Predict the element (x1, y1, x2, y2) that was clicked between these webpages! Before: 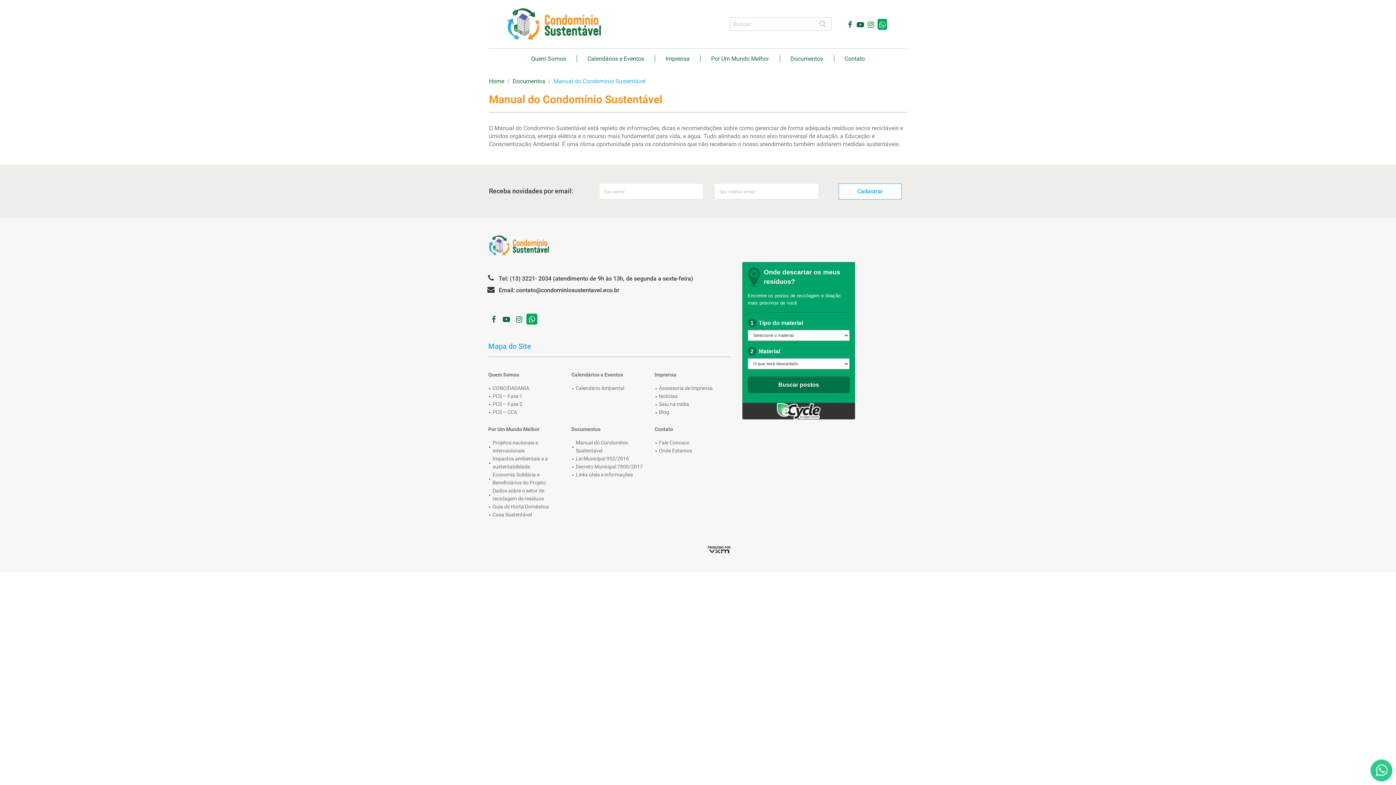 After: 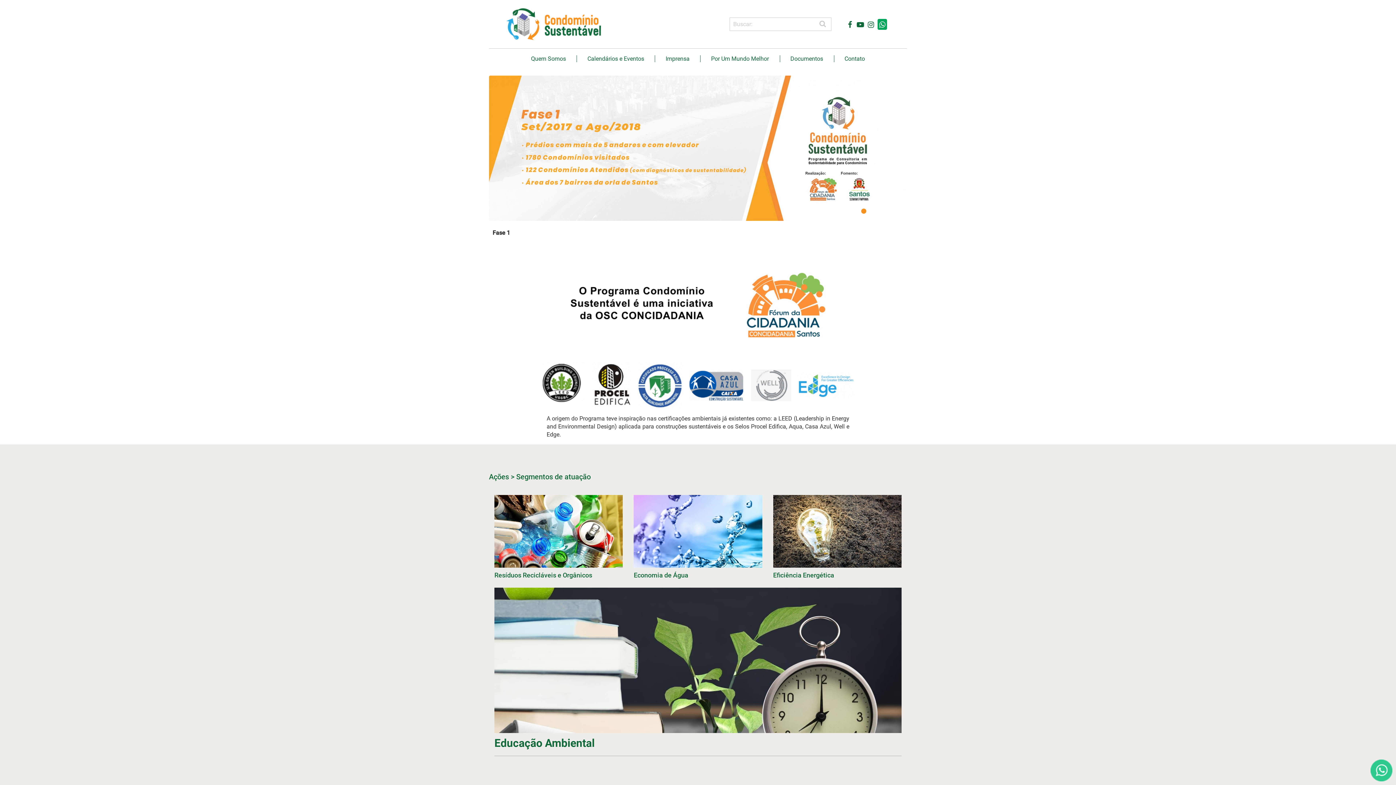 Action: label: Home bbox: (489, 77, 504, 84)